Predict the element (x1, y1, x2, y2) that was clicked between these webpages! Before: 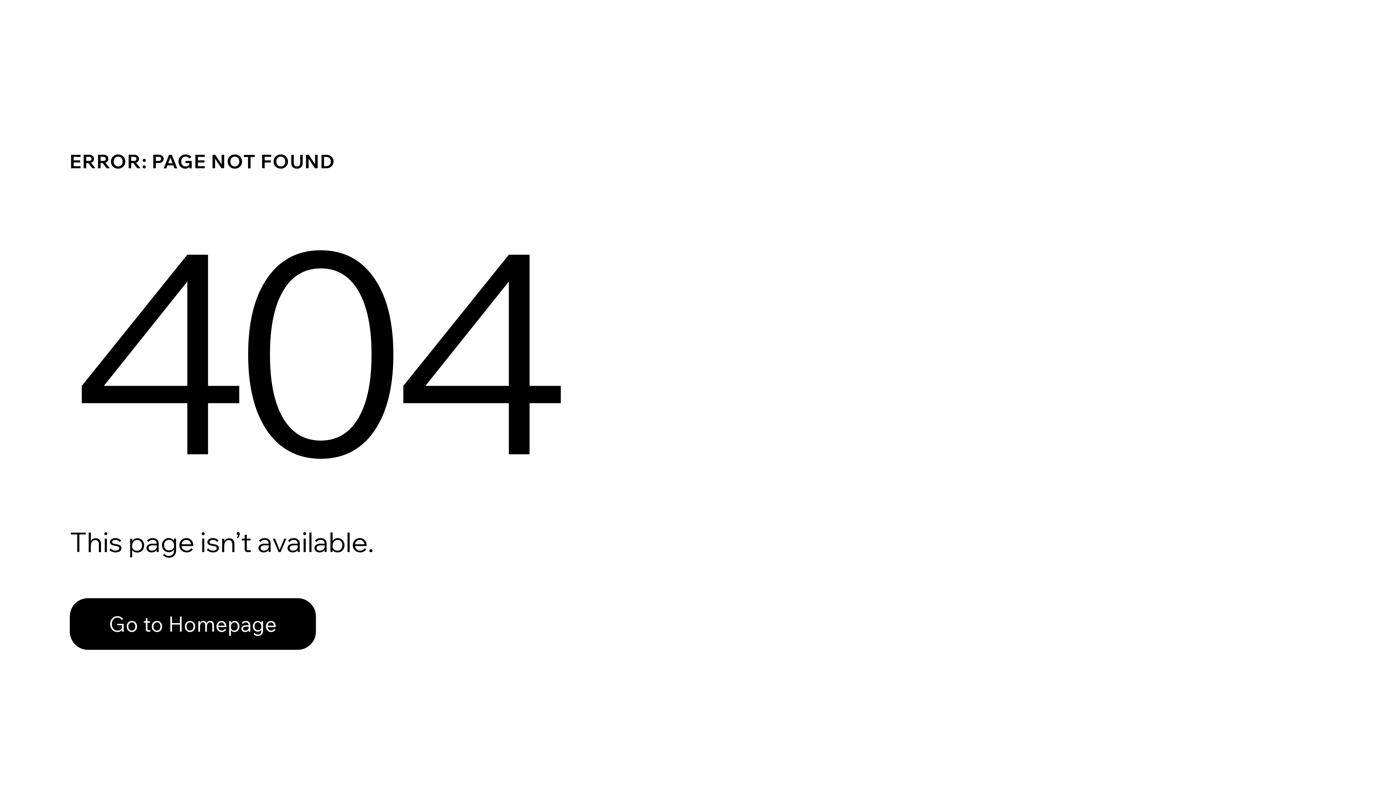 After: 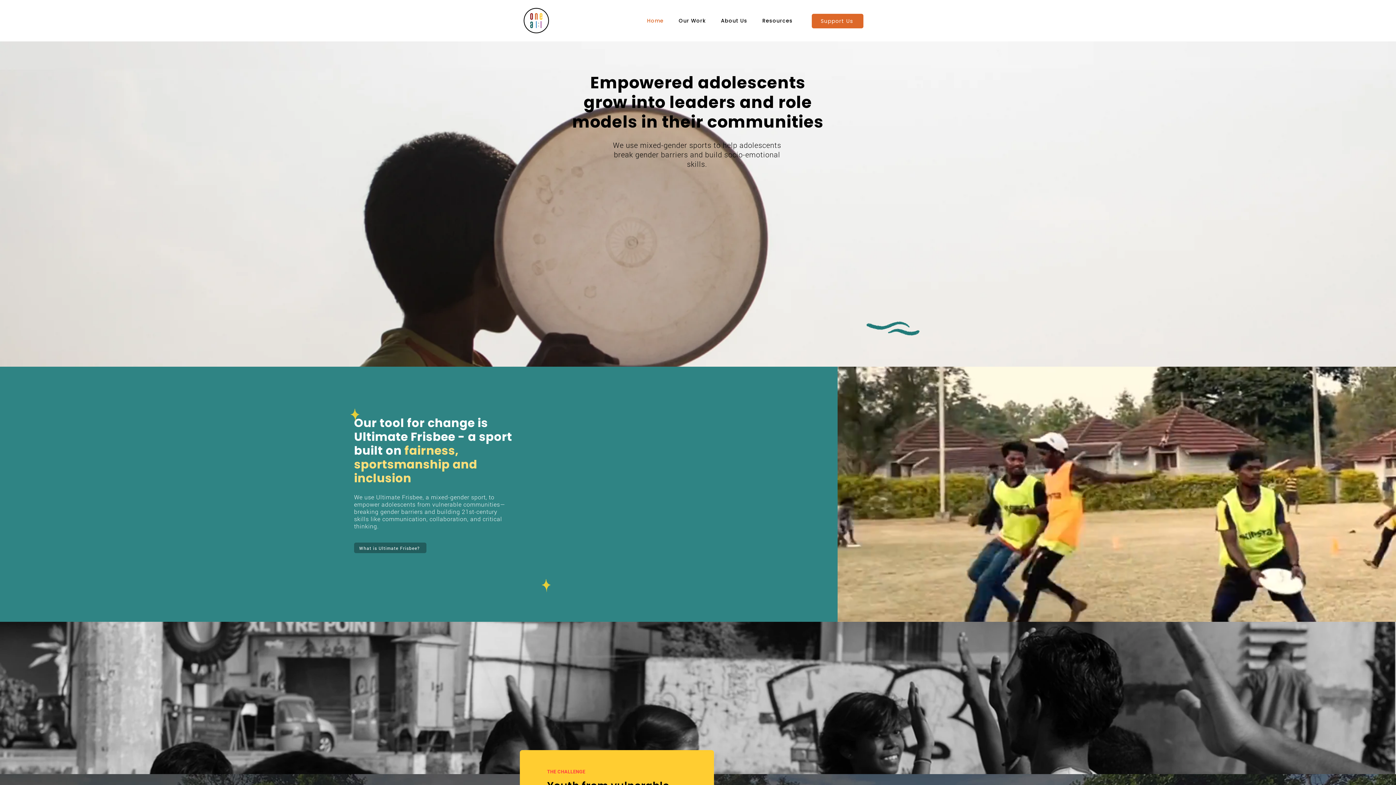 Action: label: Go to Homepage bbox: (69, 582, 768, 659)